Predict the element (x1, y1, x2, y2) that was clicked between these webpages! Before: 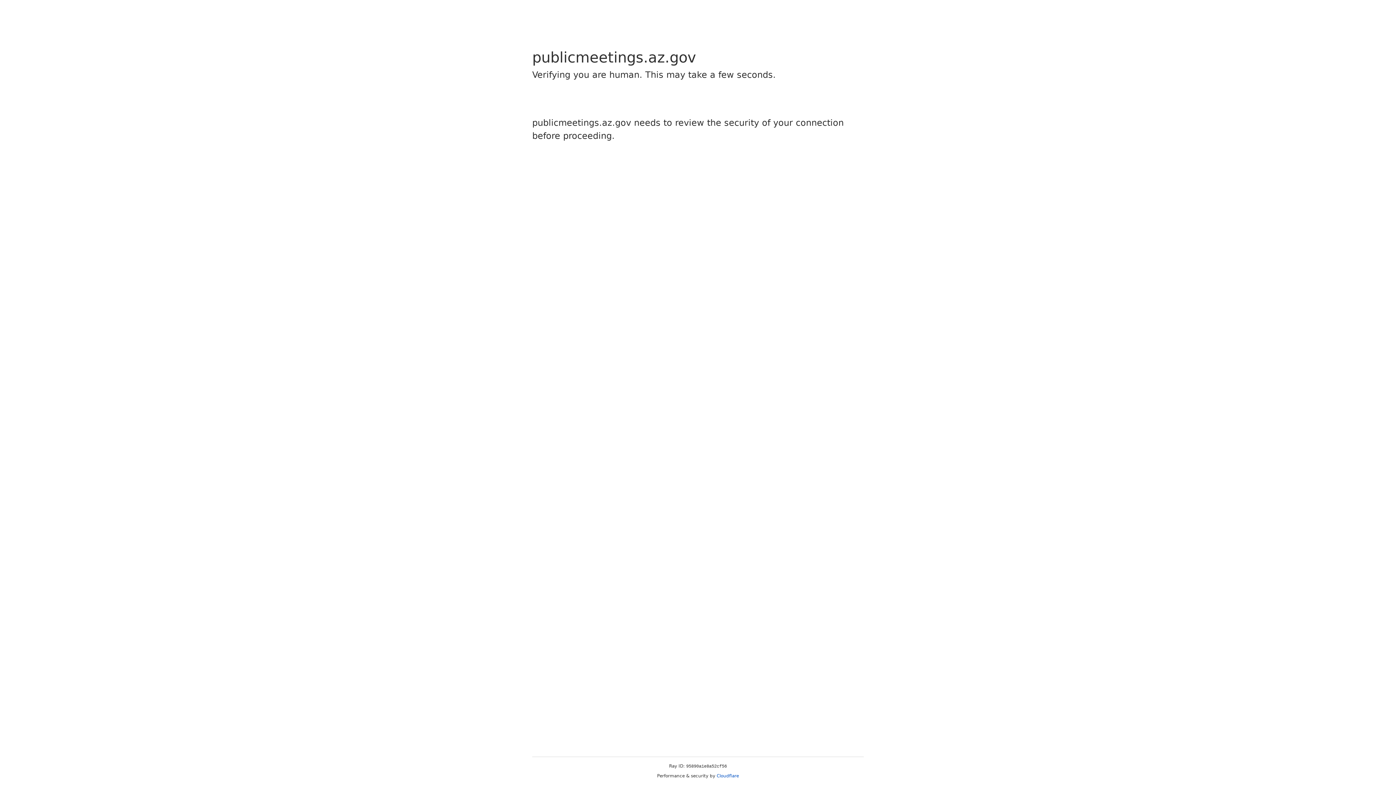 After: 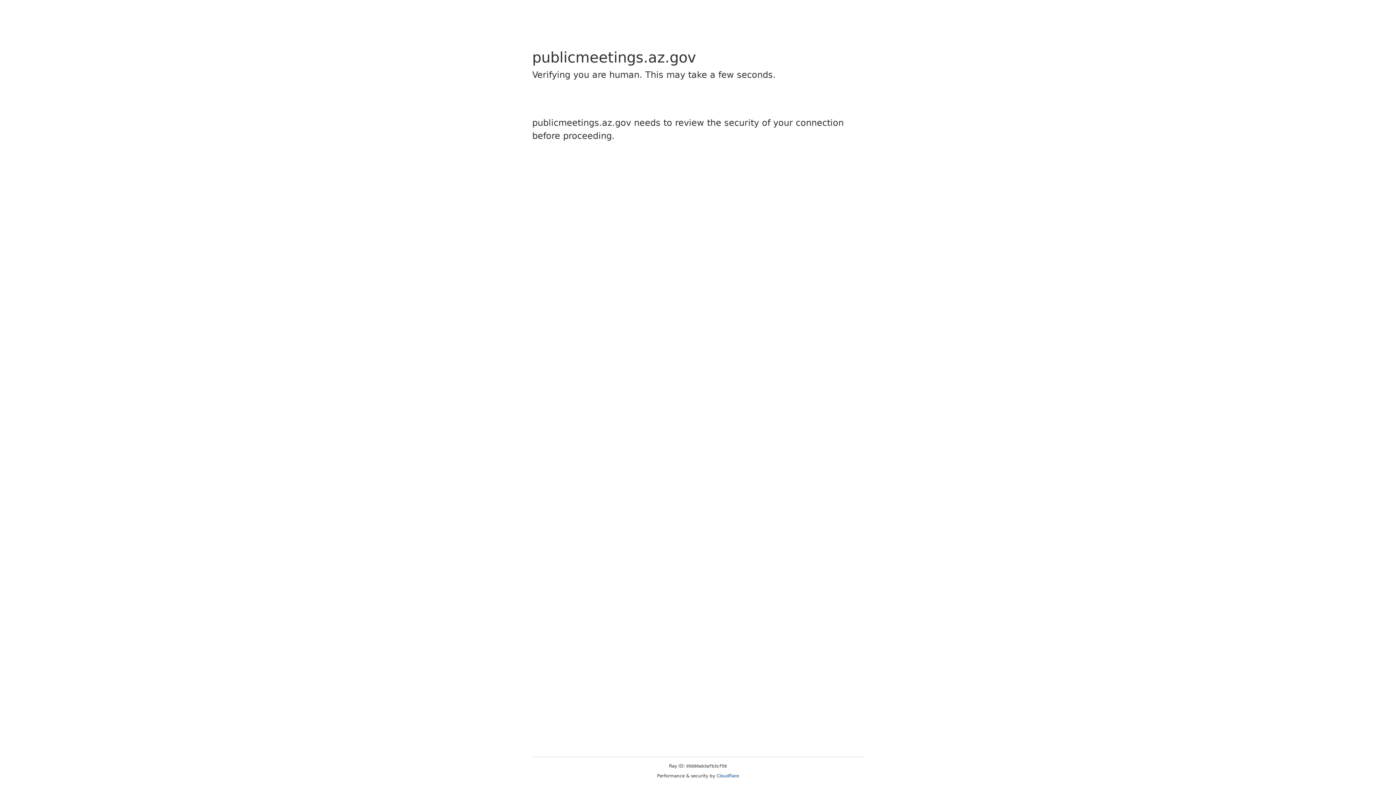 Action: label: Cloudflare bbox: (716, 773, 739, 778)